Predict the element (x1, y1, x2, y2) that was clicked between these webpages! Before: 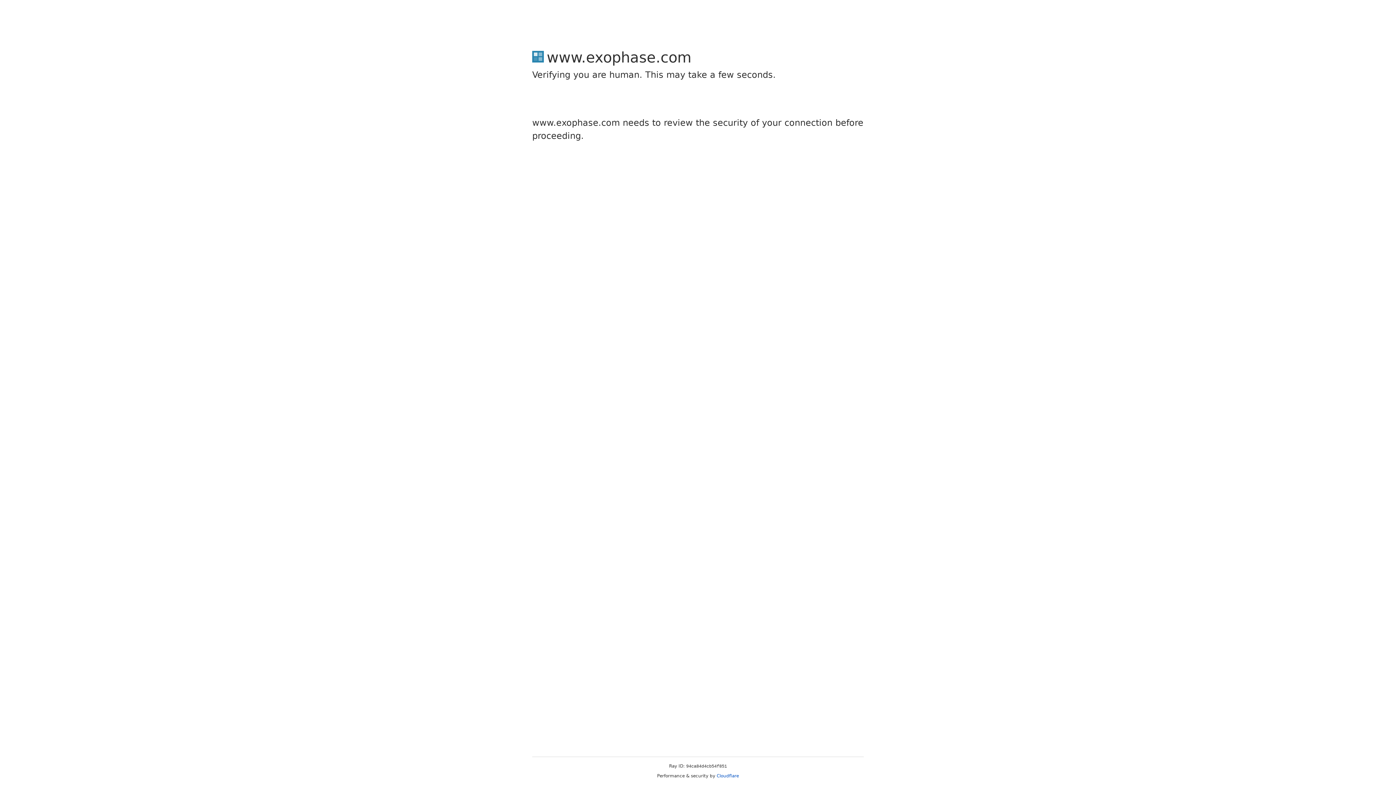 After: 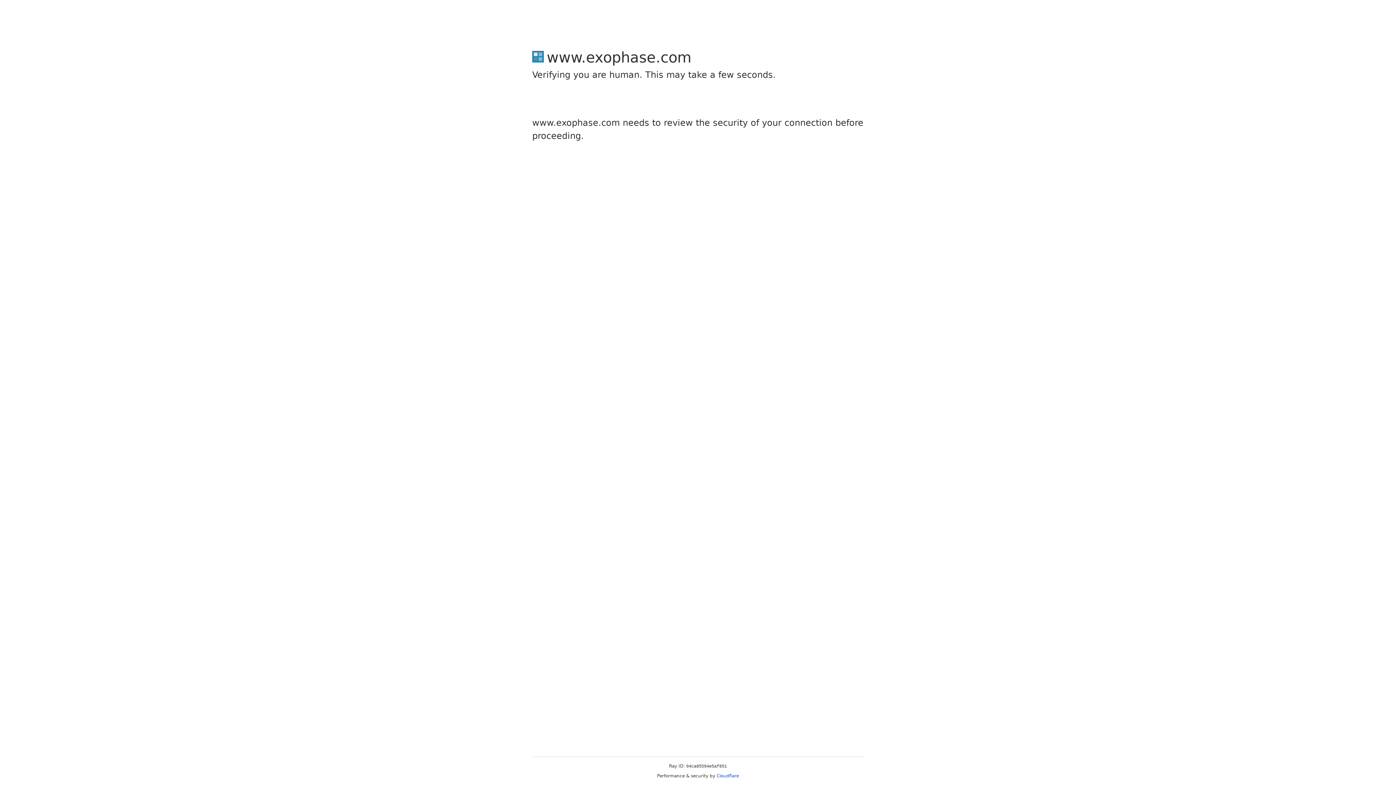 Action: label: Cloudflare bbox: (716, 773, 739, 778)